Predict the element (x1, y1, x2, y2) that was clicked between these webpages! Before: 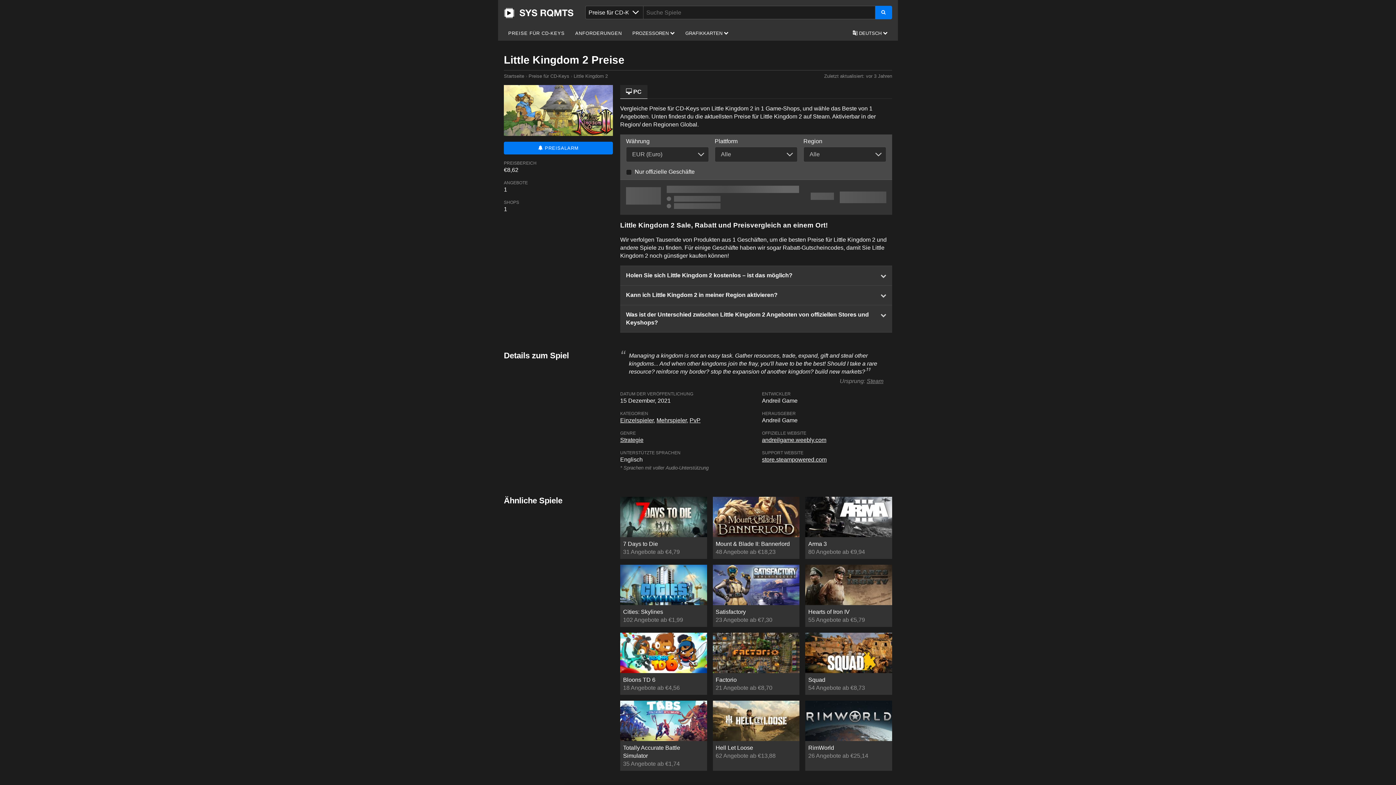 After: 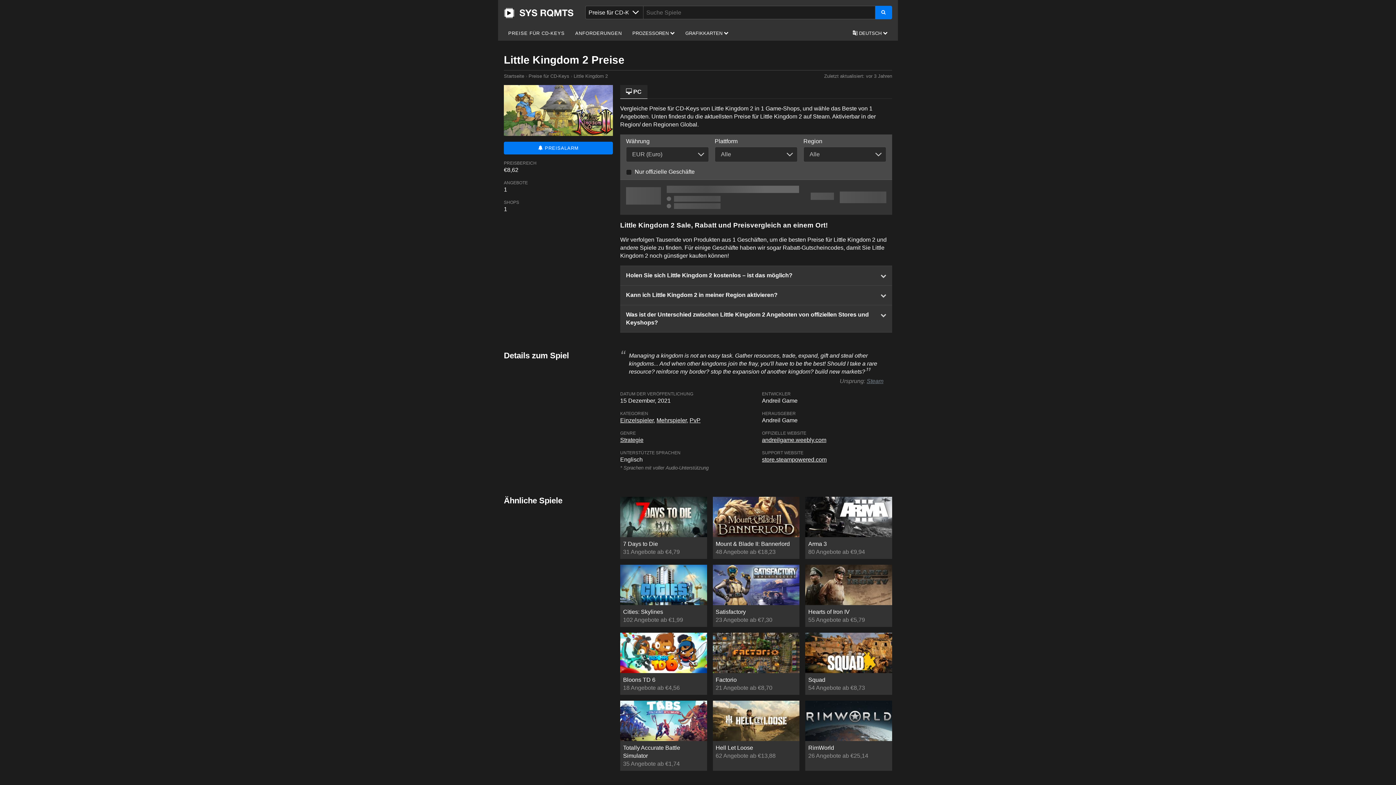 Action: bbox: (866, 378, 883, 384) label: Steam